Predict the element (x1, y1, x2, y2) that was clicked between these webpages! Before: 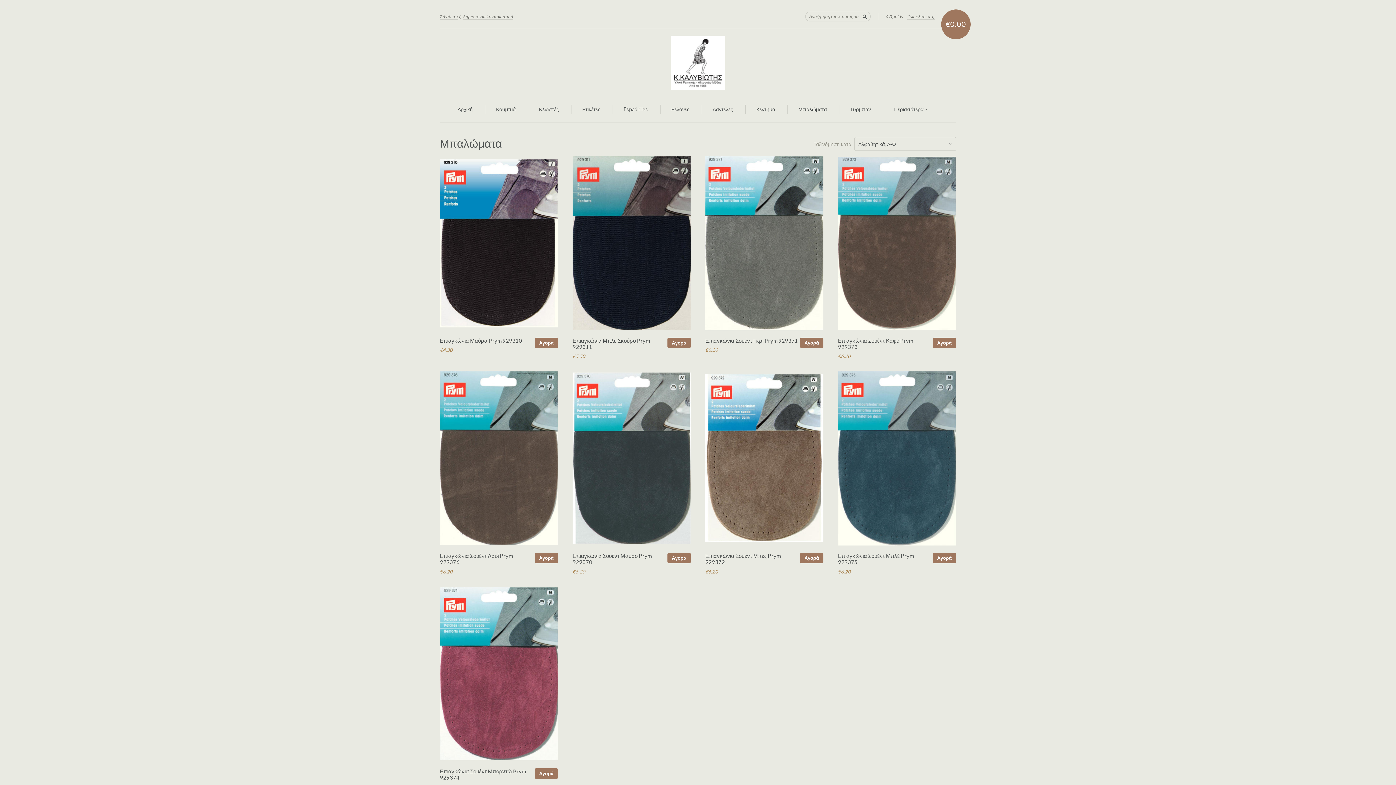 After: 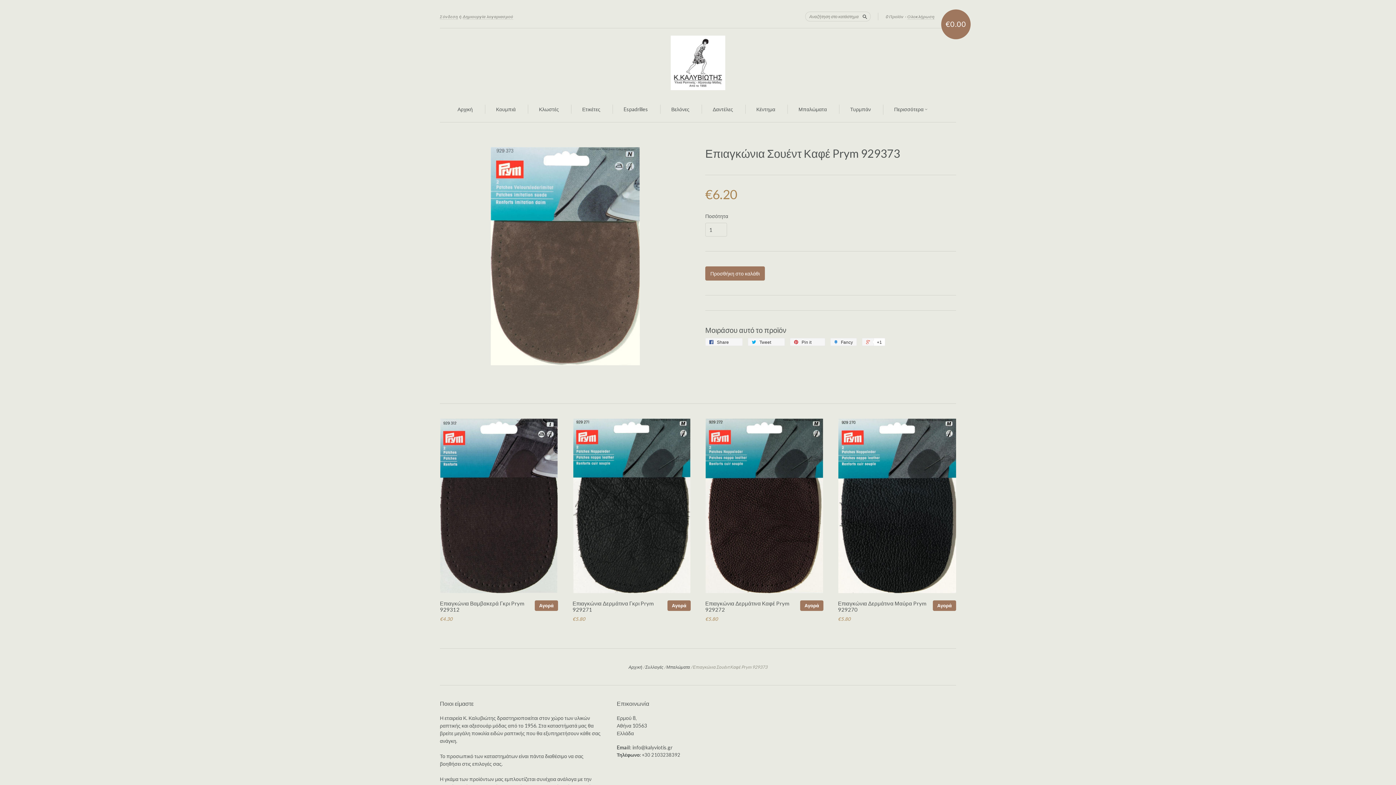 Action: bbox: (838, 156, 956, 332)